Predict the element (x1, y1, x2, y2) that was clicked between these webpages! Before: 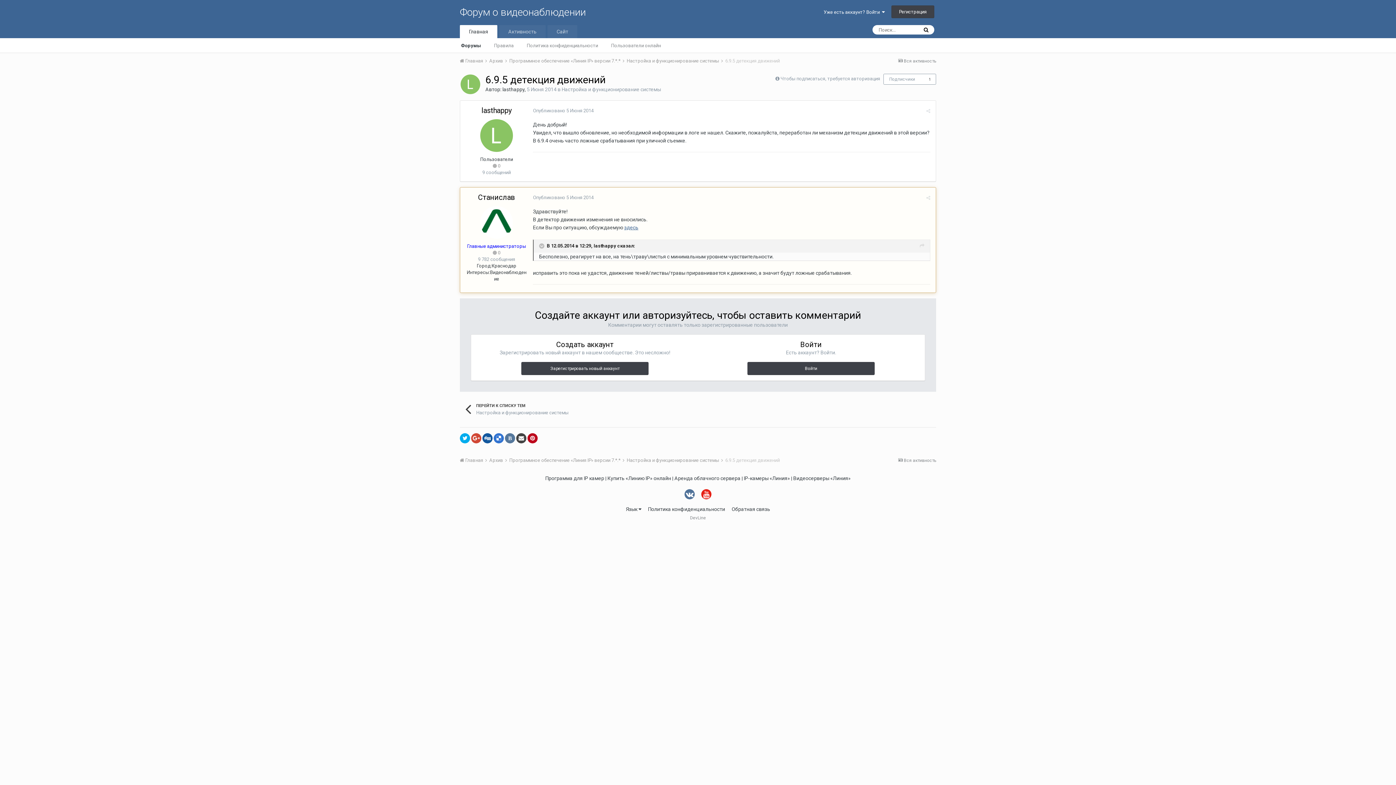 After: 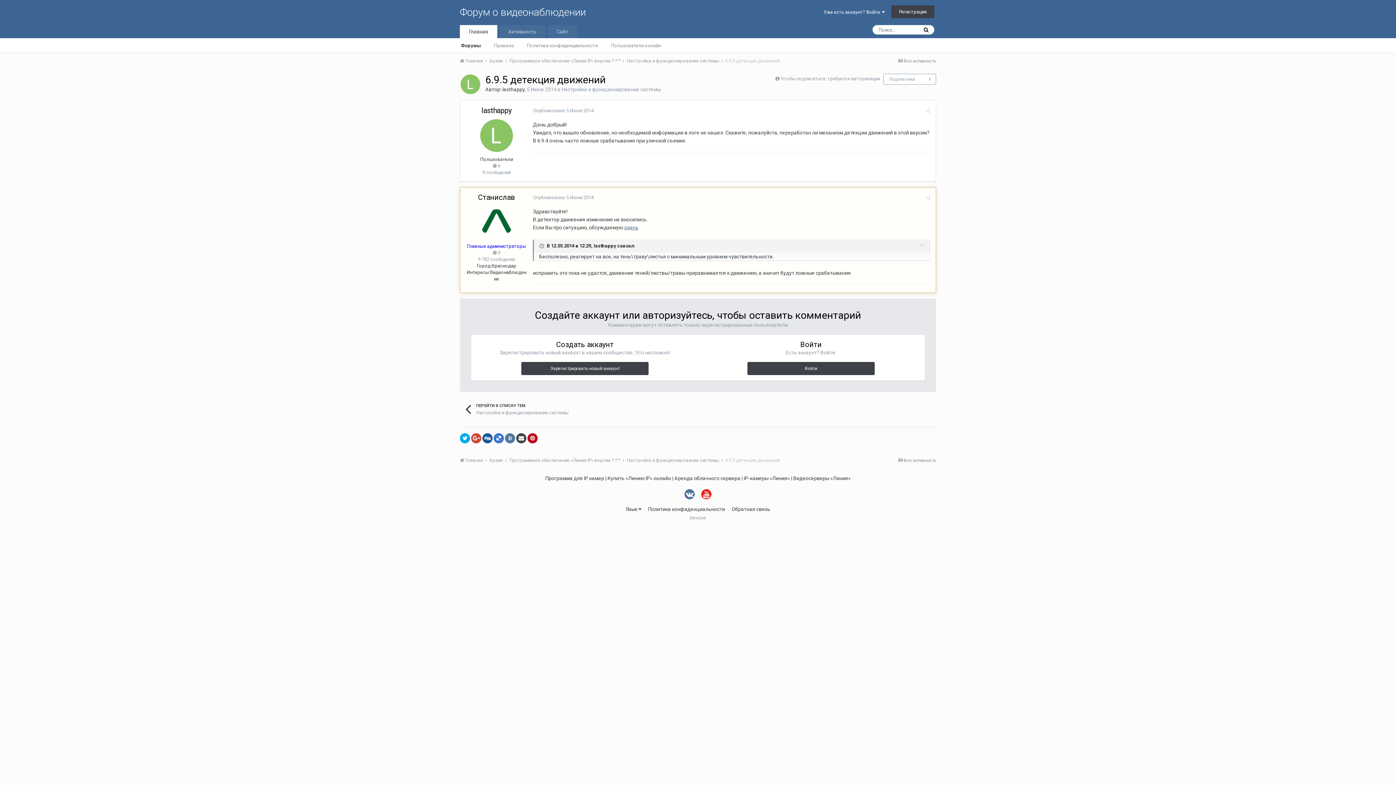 Action: bbox: (684, 489, 694, 499)